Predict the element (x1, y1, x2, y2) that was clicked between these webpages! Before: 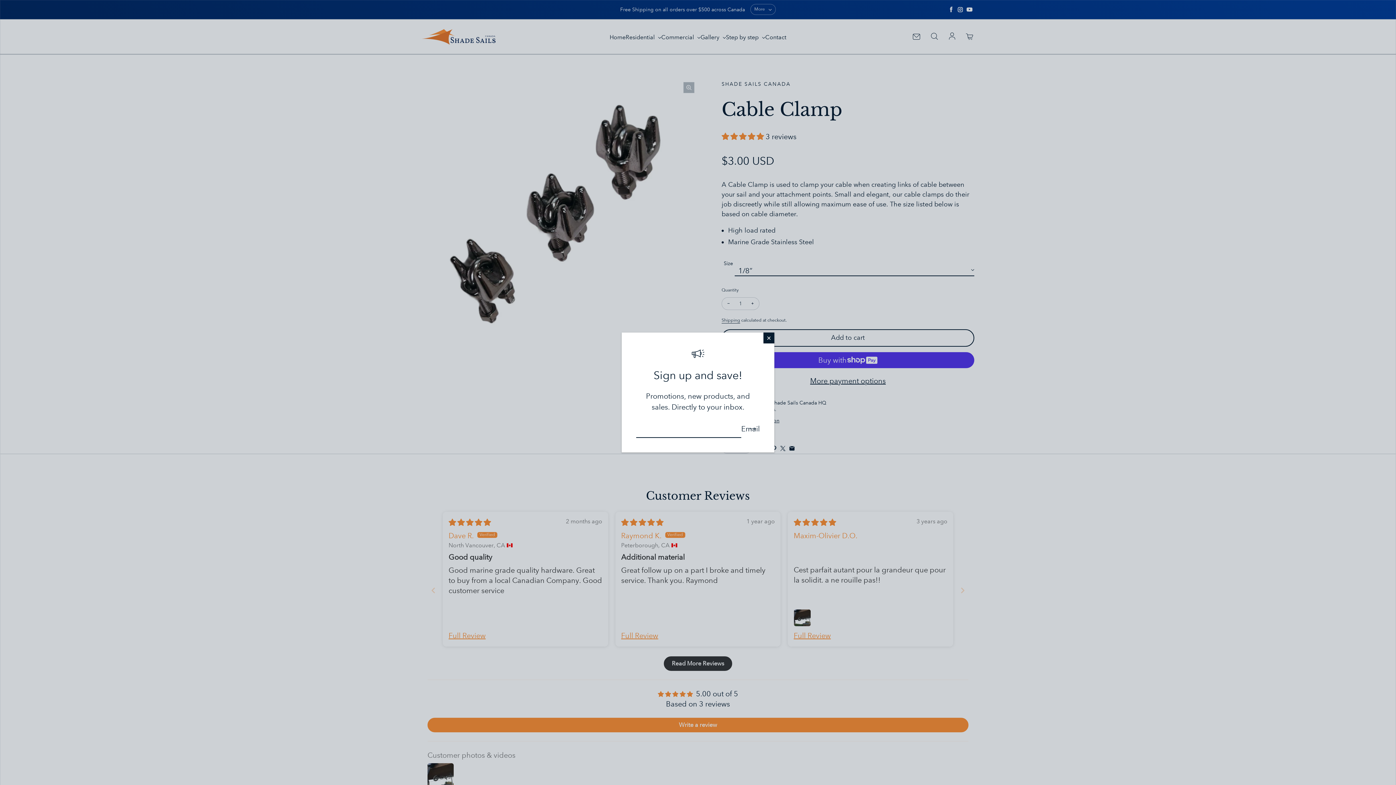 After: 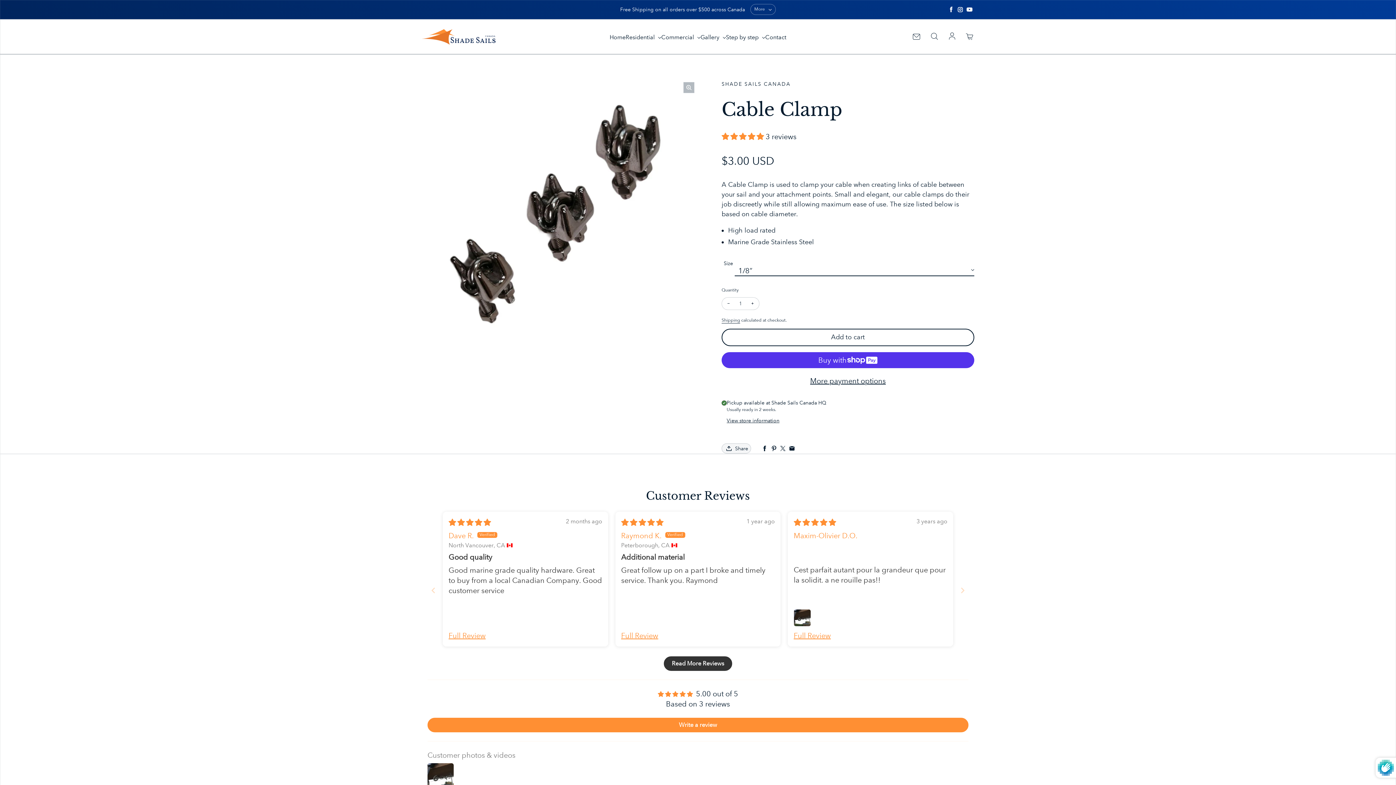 Action: label: Close bbox: (763, 332, 774, 343)